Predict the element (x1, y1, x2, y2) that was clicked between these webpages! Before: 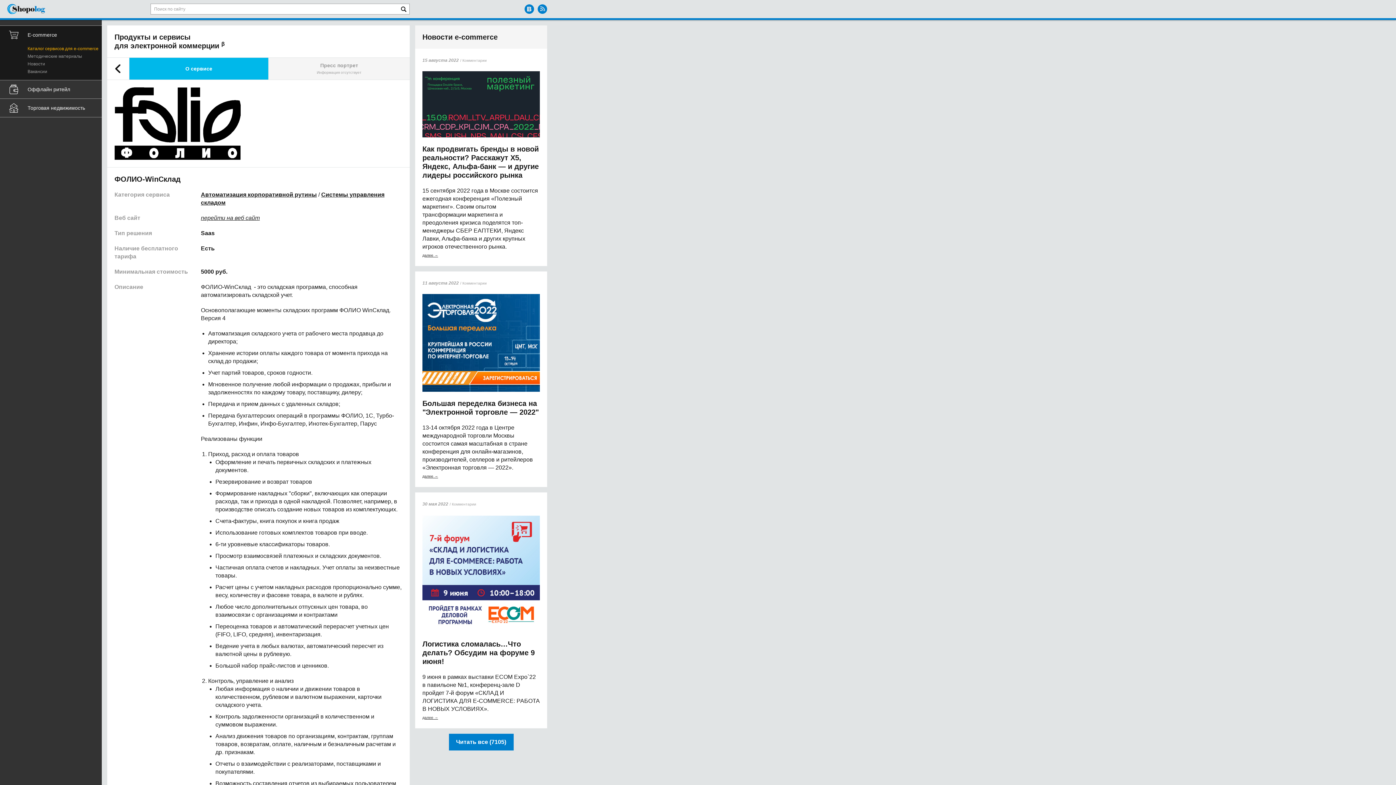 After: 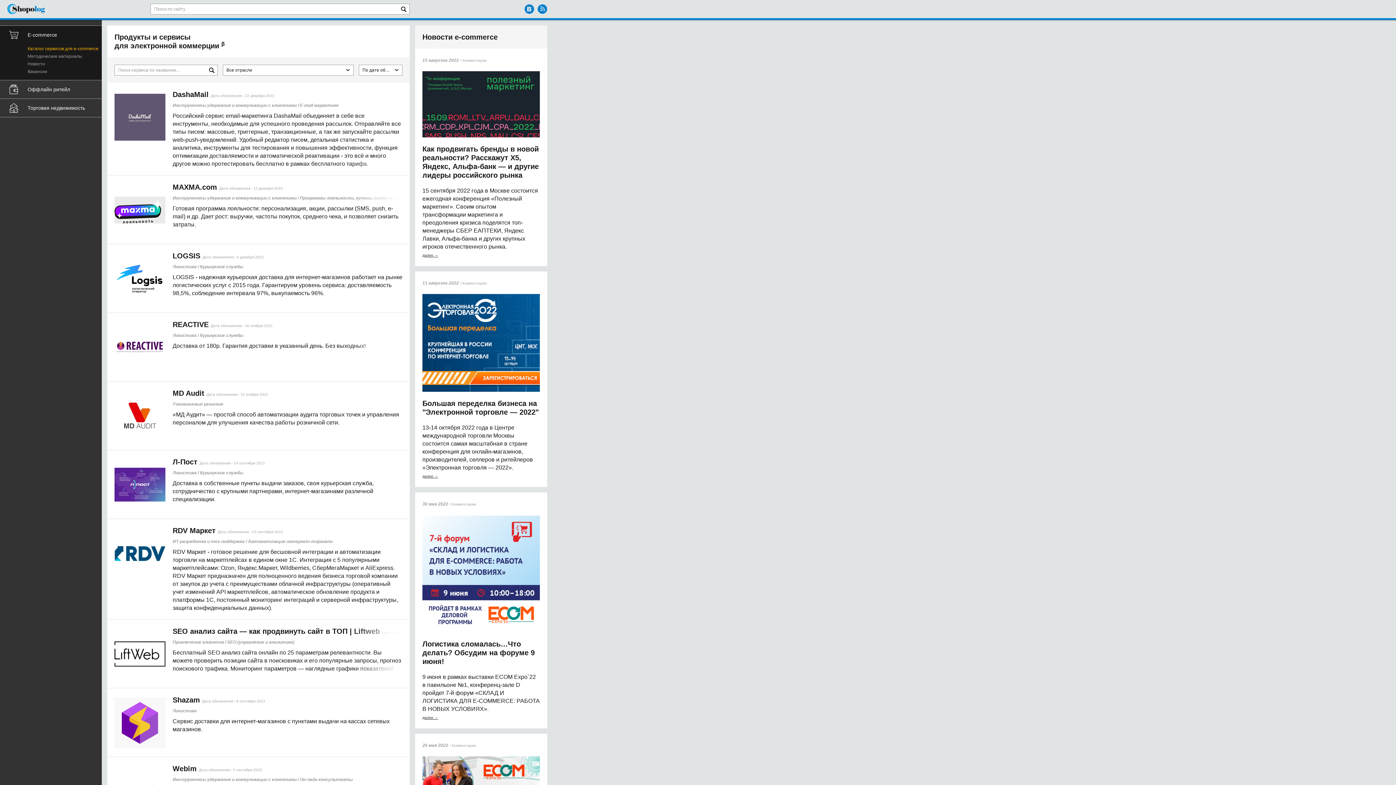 Action: bbox: (107, 57, 129, 79) label: Вернуться в каталог сервисов для e-commerce